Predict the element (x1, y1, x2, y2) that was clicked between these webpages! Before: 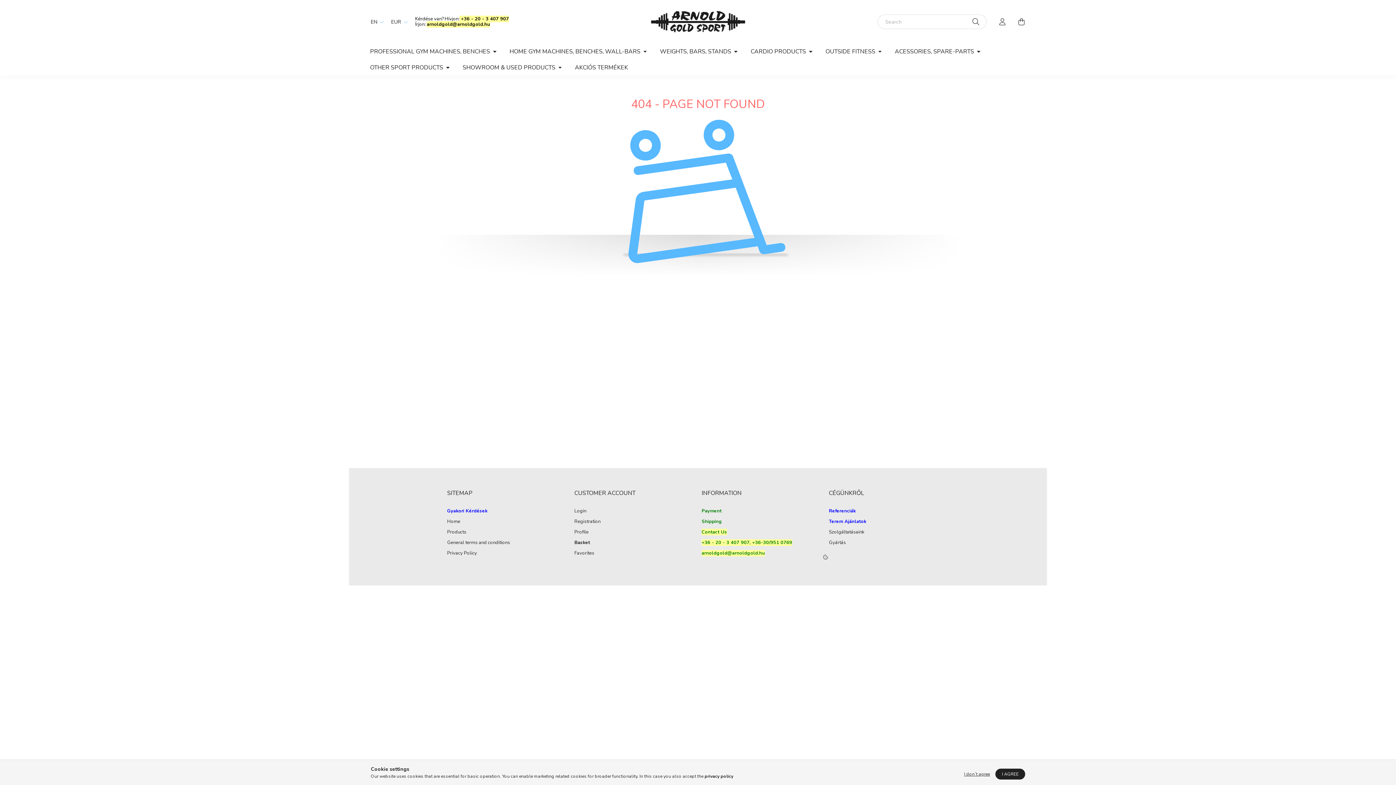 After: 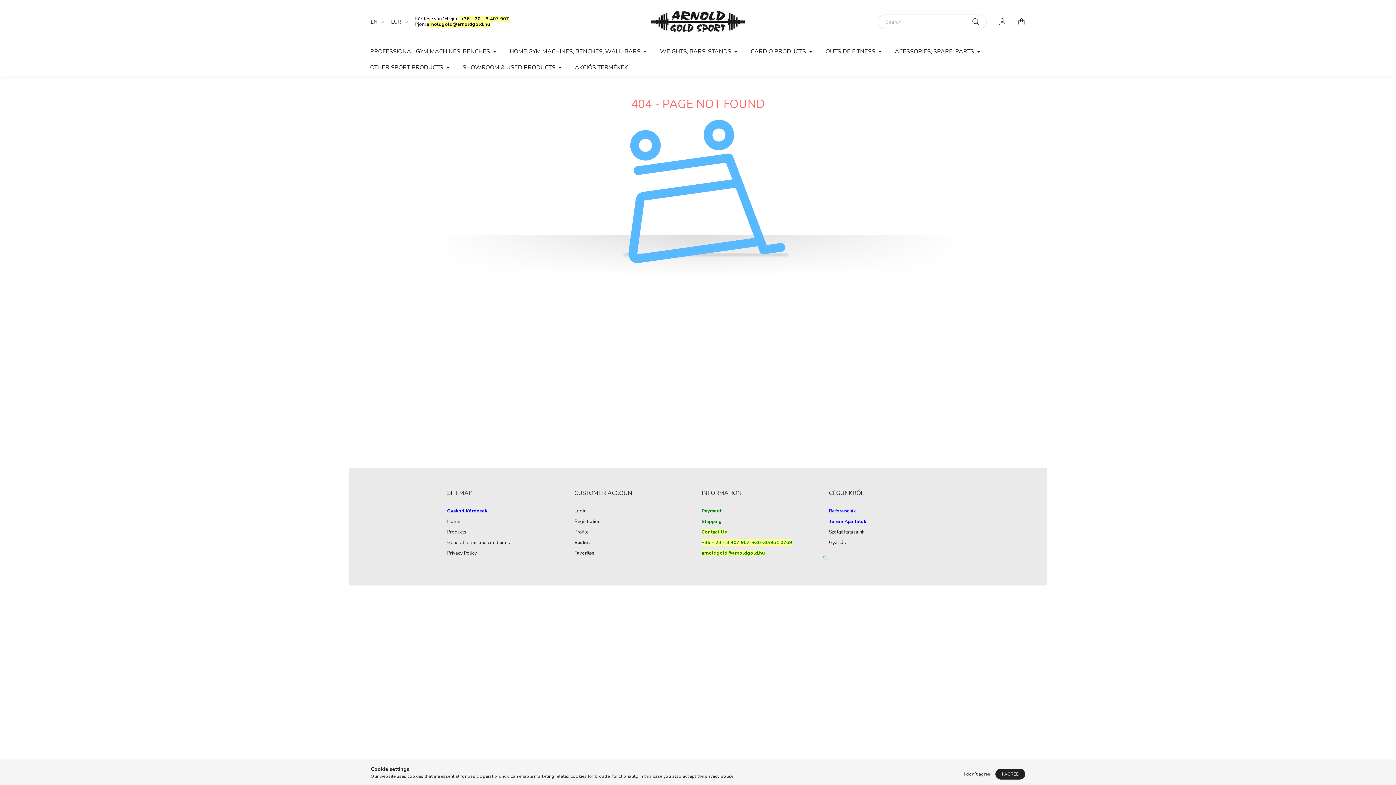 Action: bbox: (823, 550, 837, 564)